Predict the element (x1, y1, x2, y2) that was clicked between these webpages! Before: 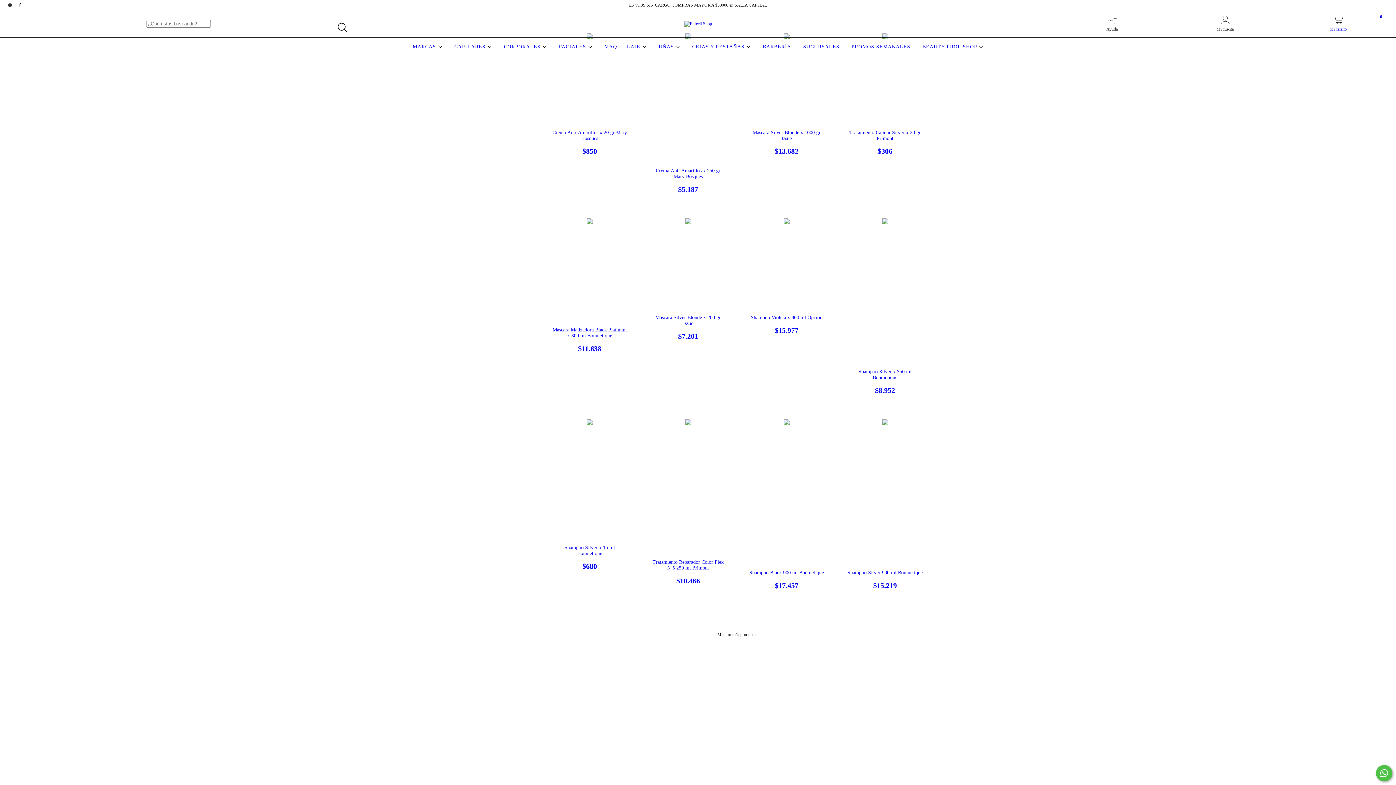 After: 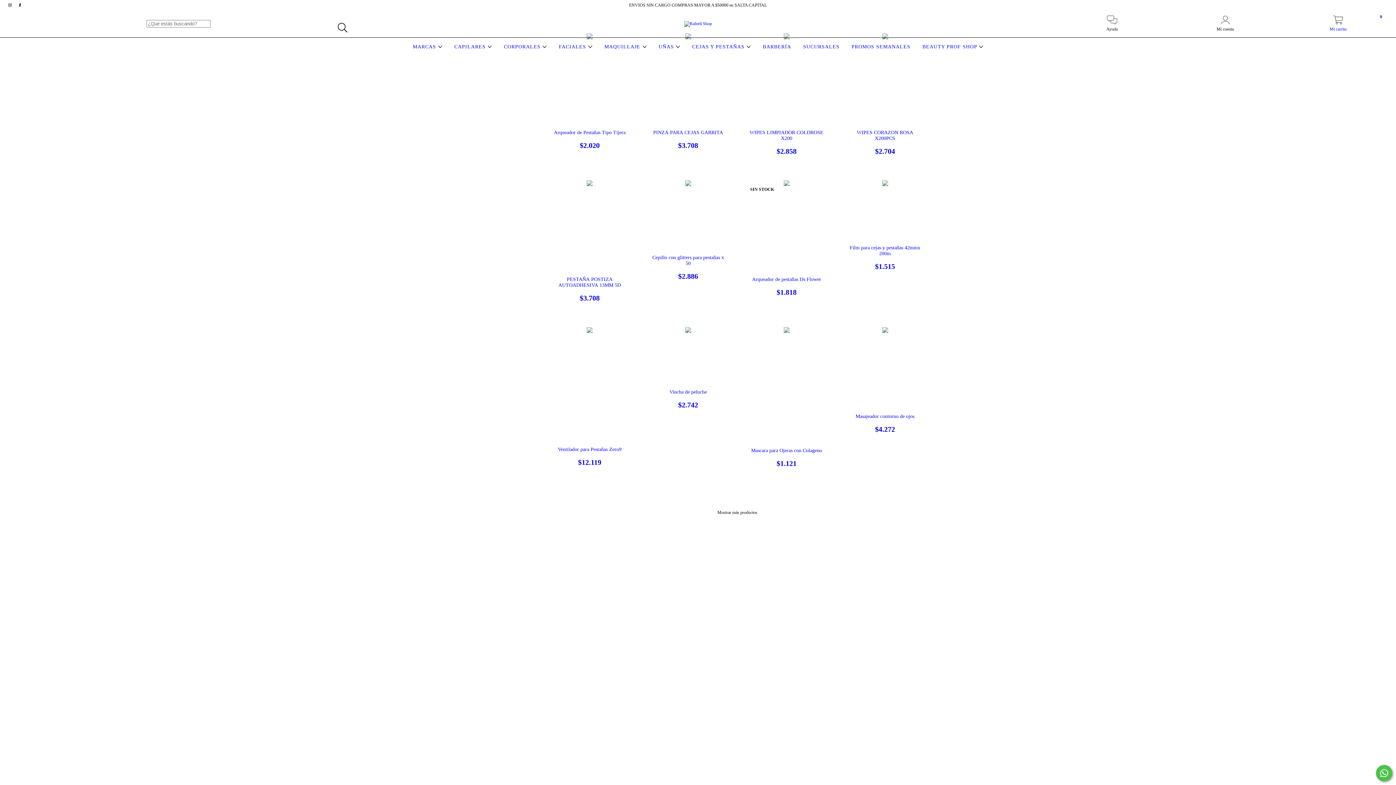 Action: bbox: (690, 44, 752, 49) label: CEJAS Y PESTAÑAS 